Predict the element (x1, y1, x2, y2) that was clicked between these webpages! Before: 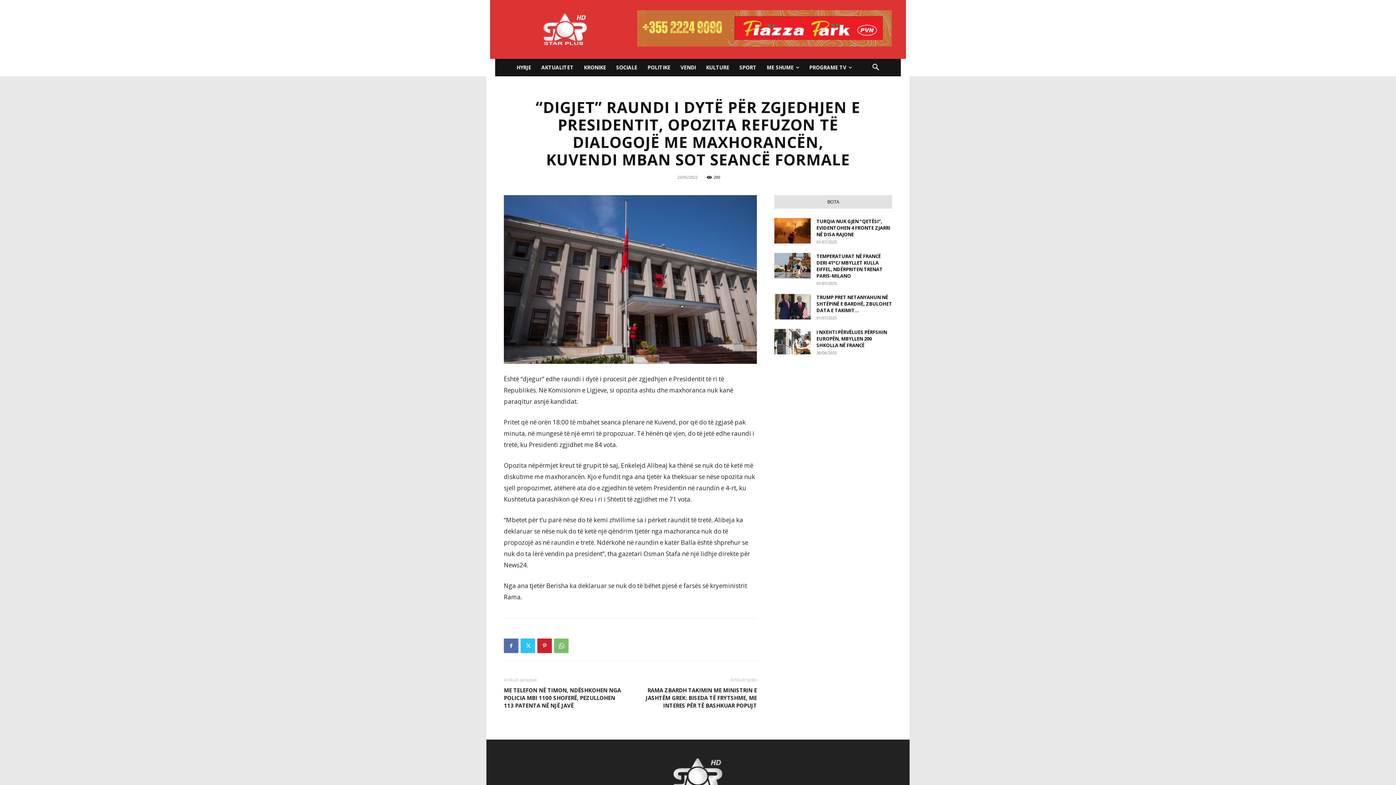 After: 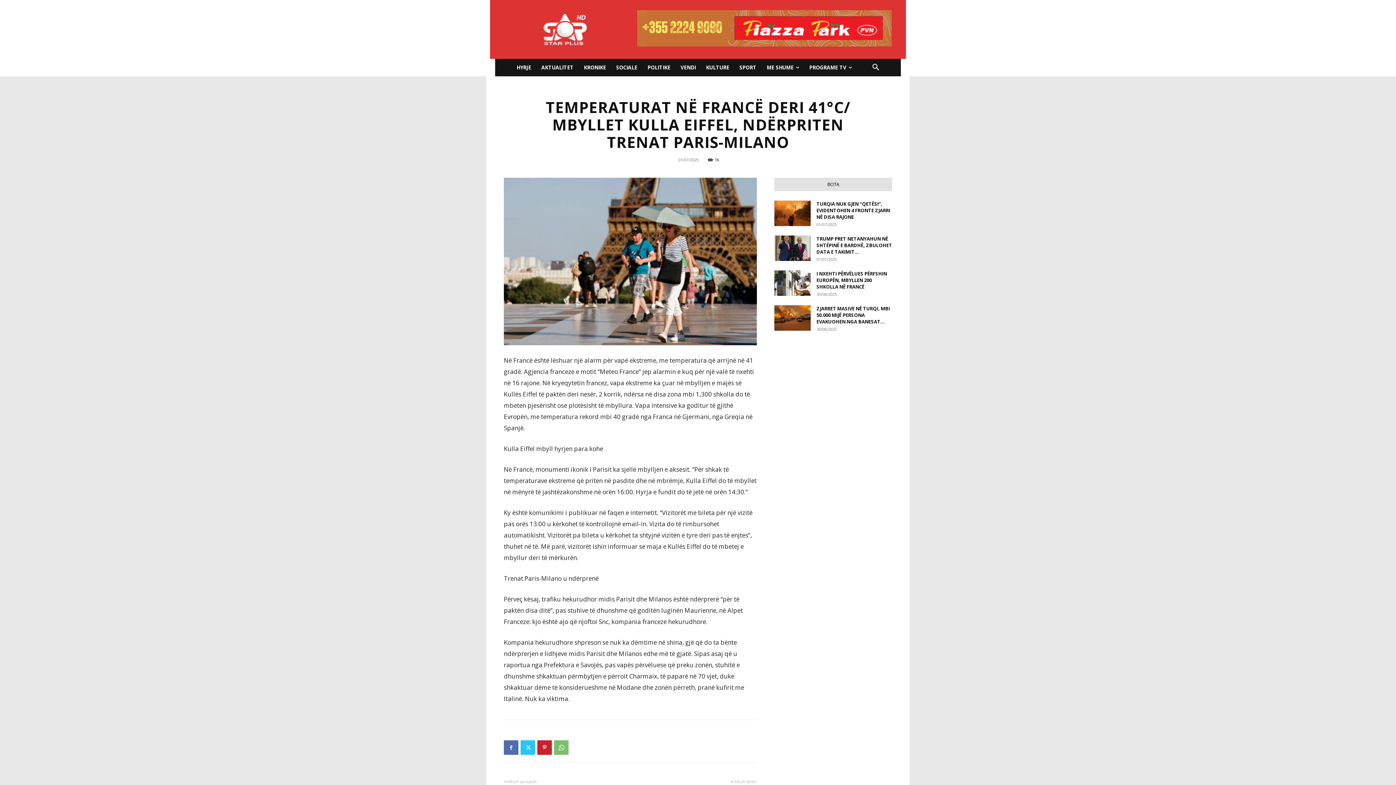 Action: label: TEMPERATURAT NË FRANCË DERI 41°C/ MBYLLET KULLA EIFFEL, NDËRPRITEN TRENAT PARIS-MILANO bbox: (816, 253, 882, 279)